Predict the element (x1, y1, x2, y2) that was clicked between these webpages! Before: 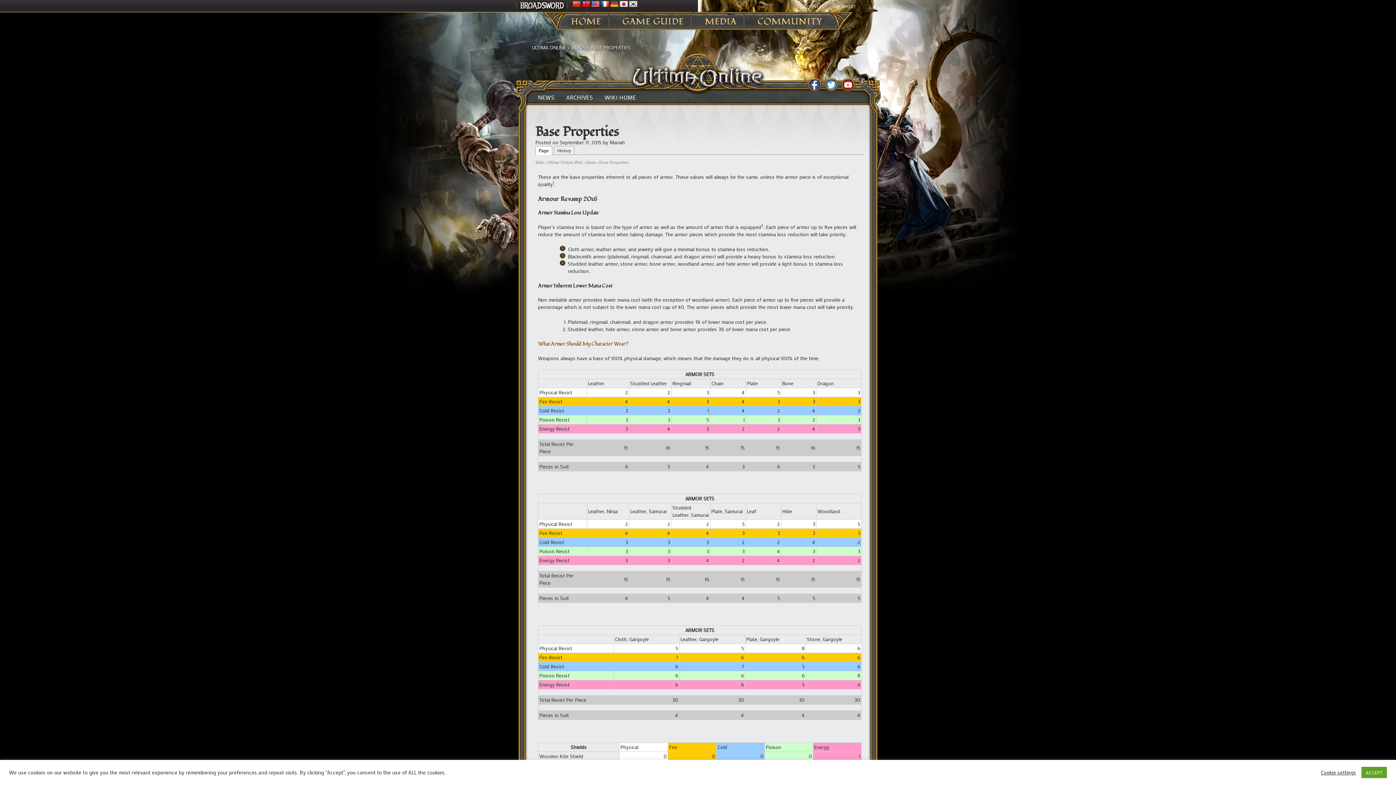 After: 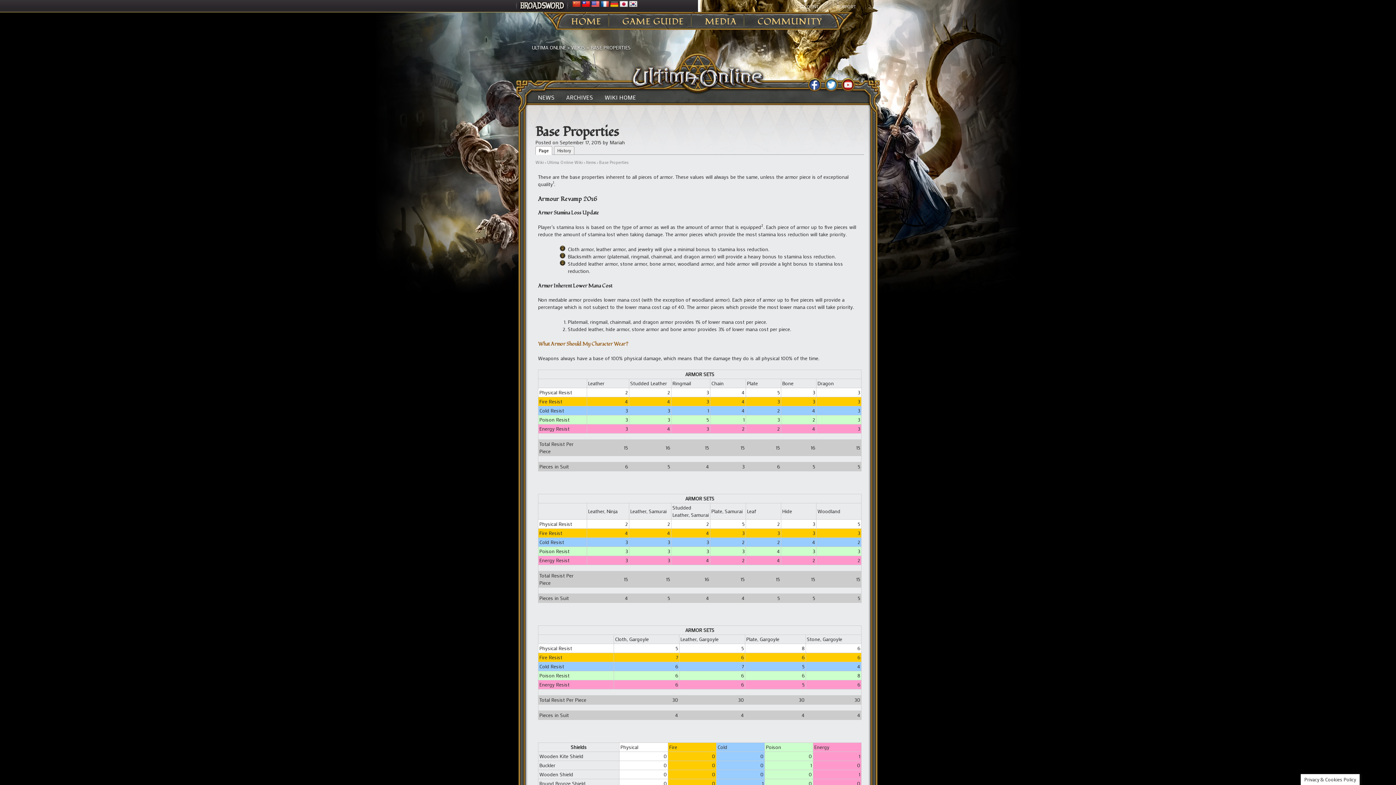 Action: bbox: (1361, 767, 1387, 778) label: ACCEPT